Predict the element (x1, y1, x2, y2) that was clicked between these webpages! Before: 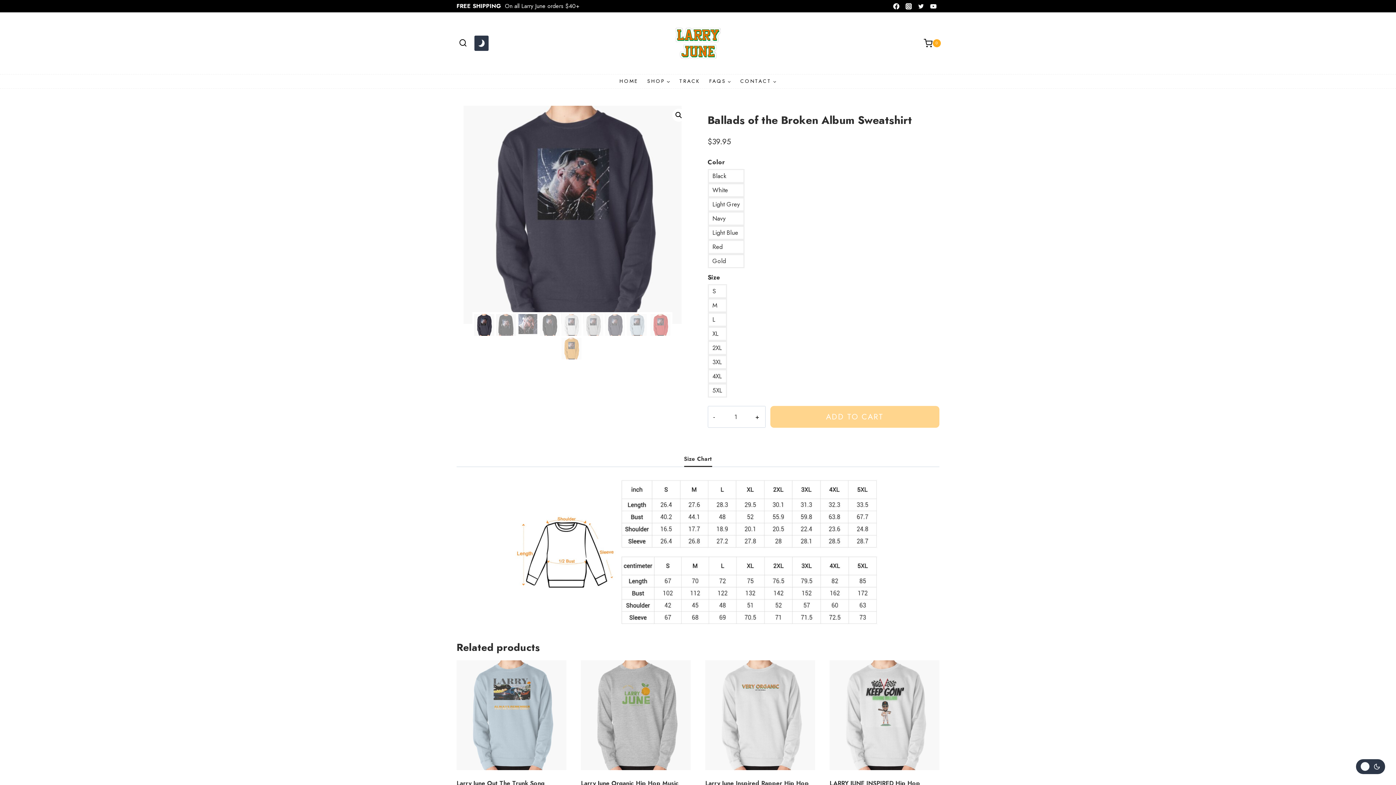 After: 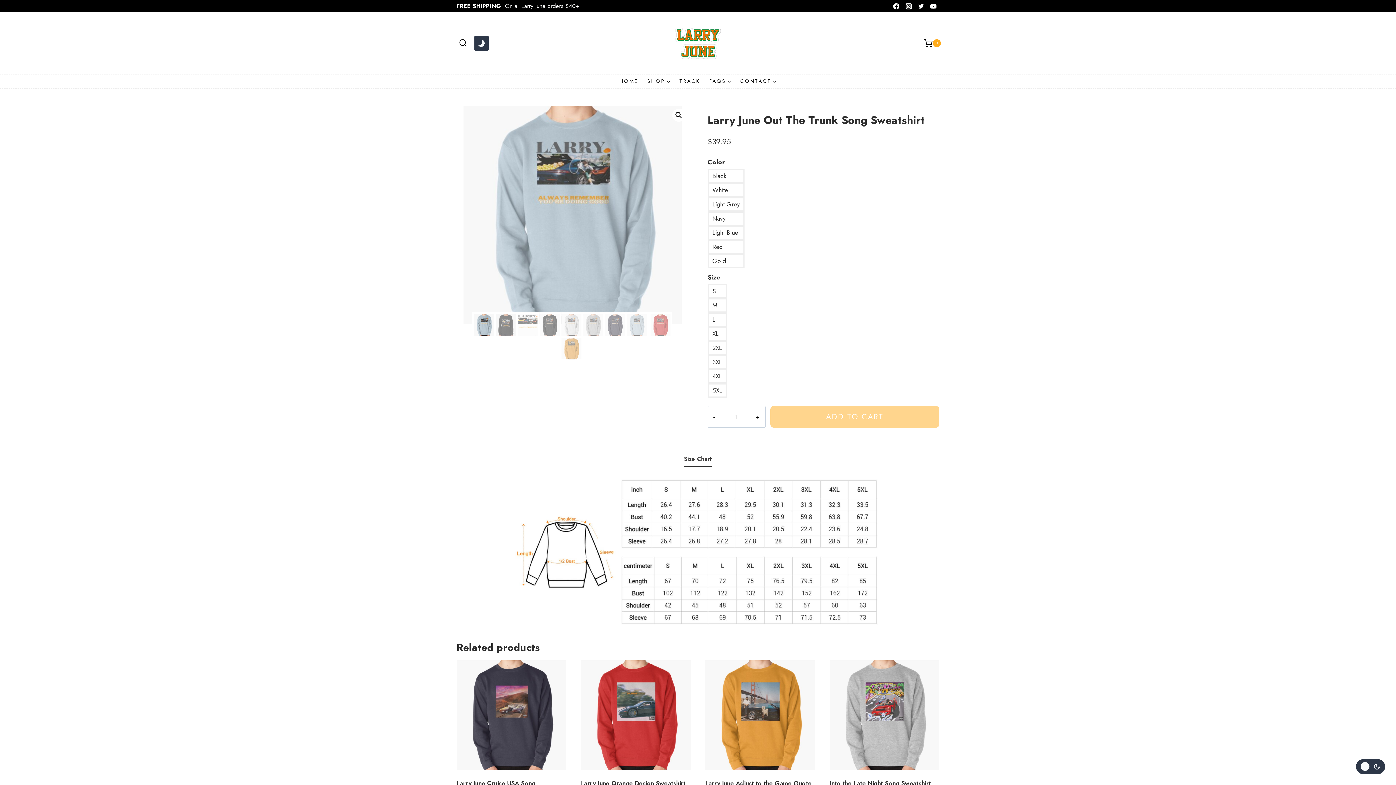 Action: bbox: (456, 660, 566, 770)